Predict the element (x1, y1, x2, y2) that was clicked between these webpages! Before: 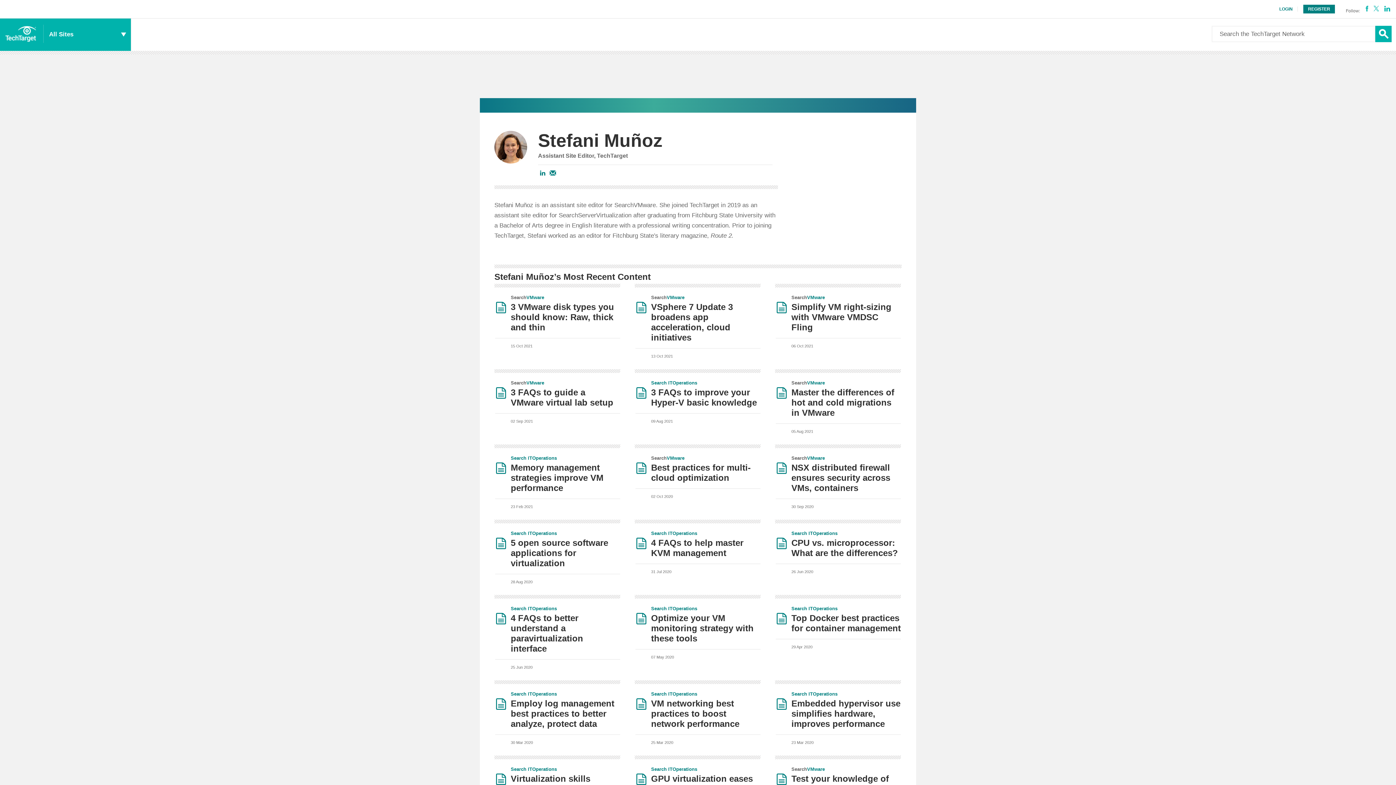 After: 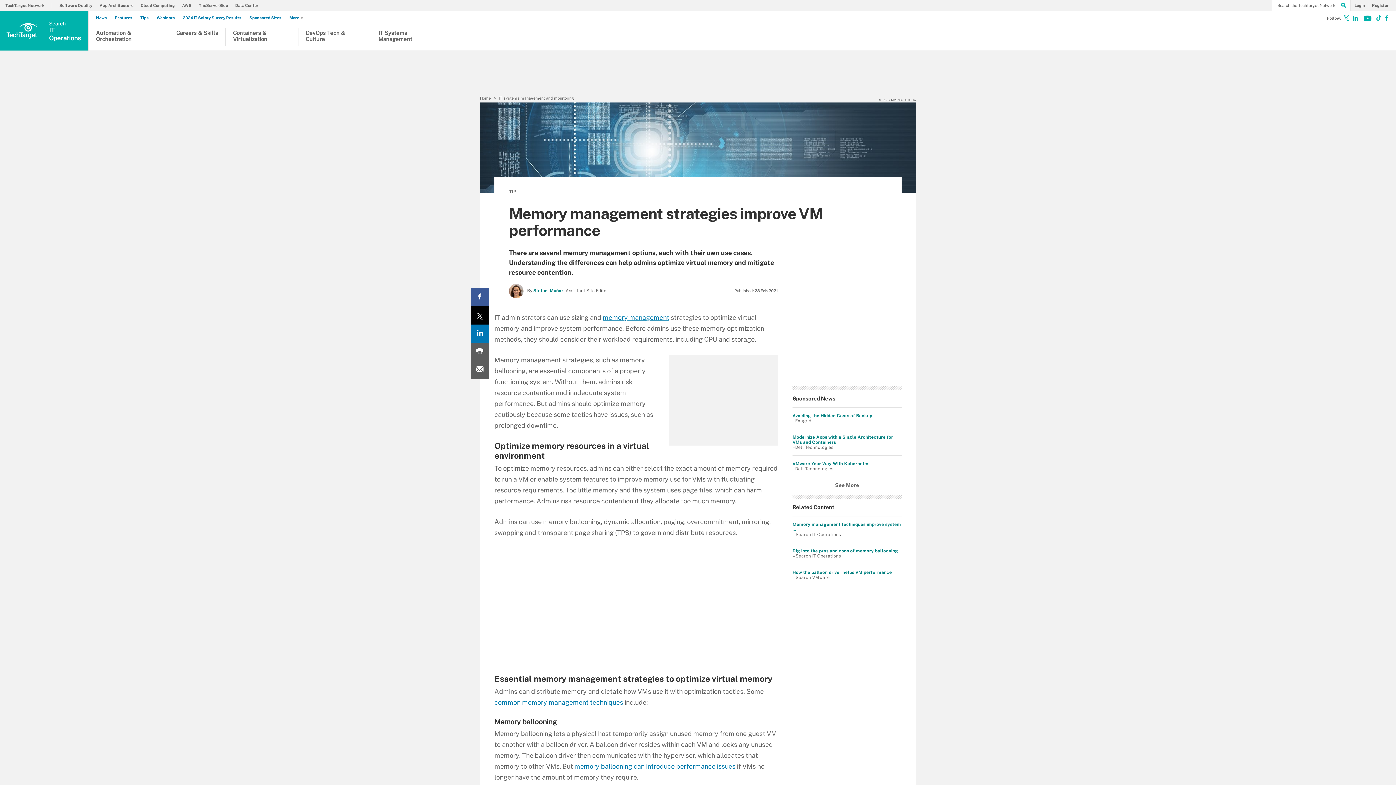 Action: label: Memory management strategies improve VM performance bbox: (510, 462, 603, 493)